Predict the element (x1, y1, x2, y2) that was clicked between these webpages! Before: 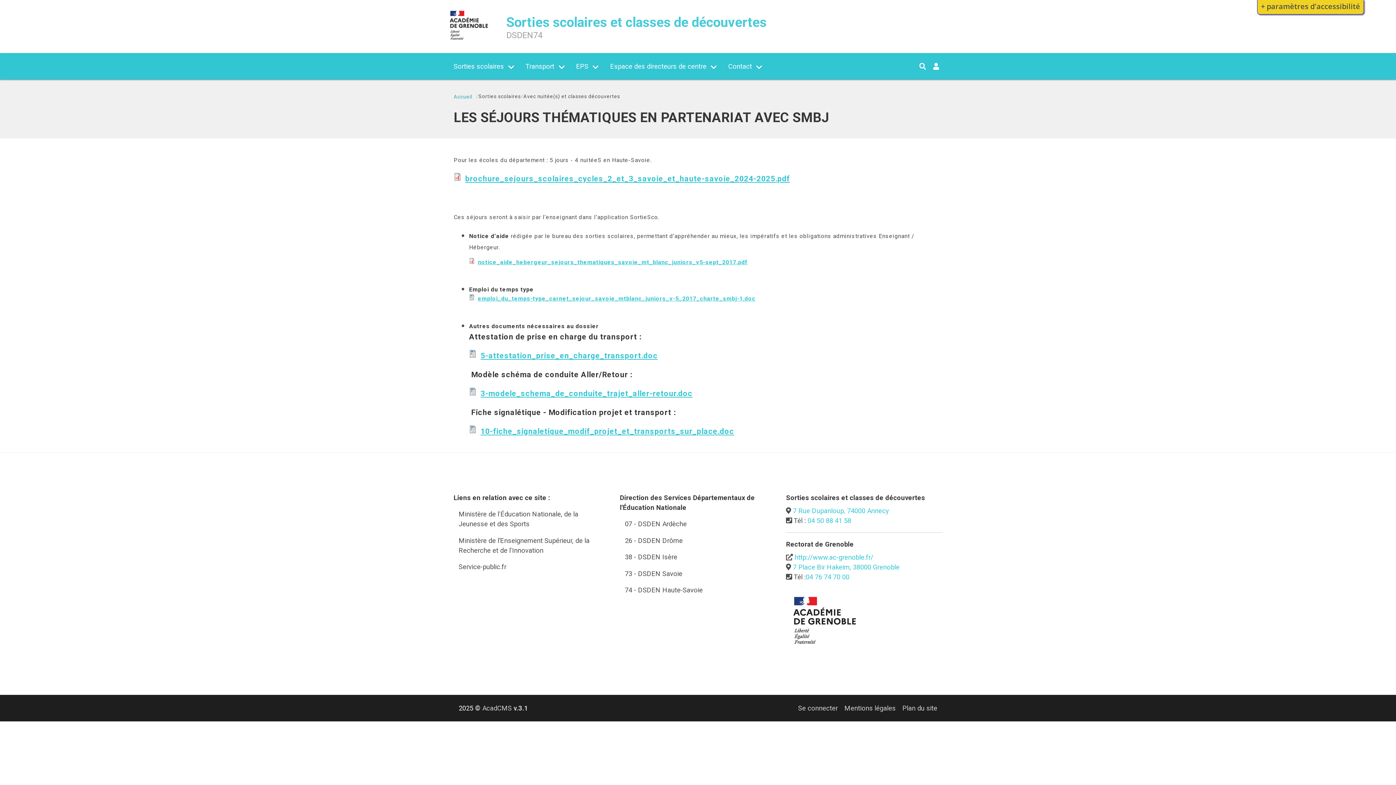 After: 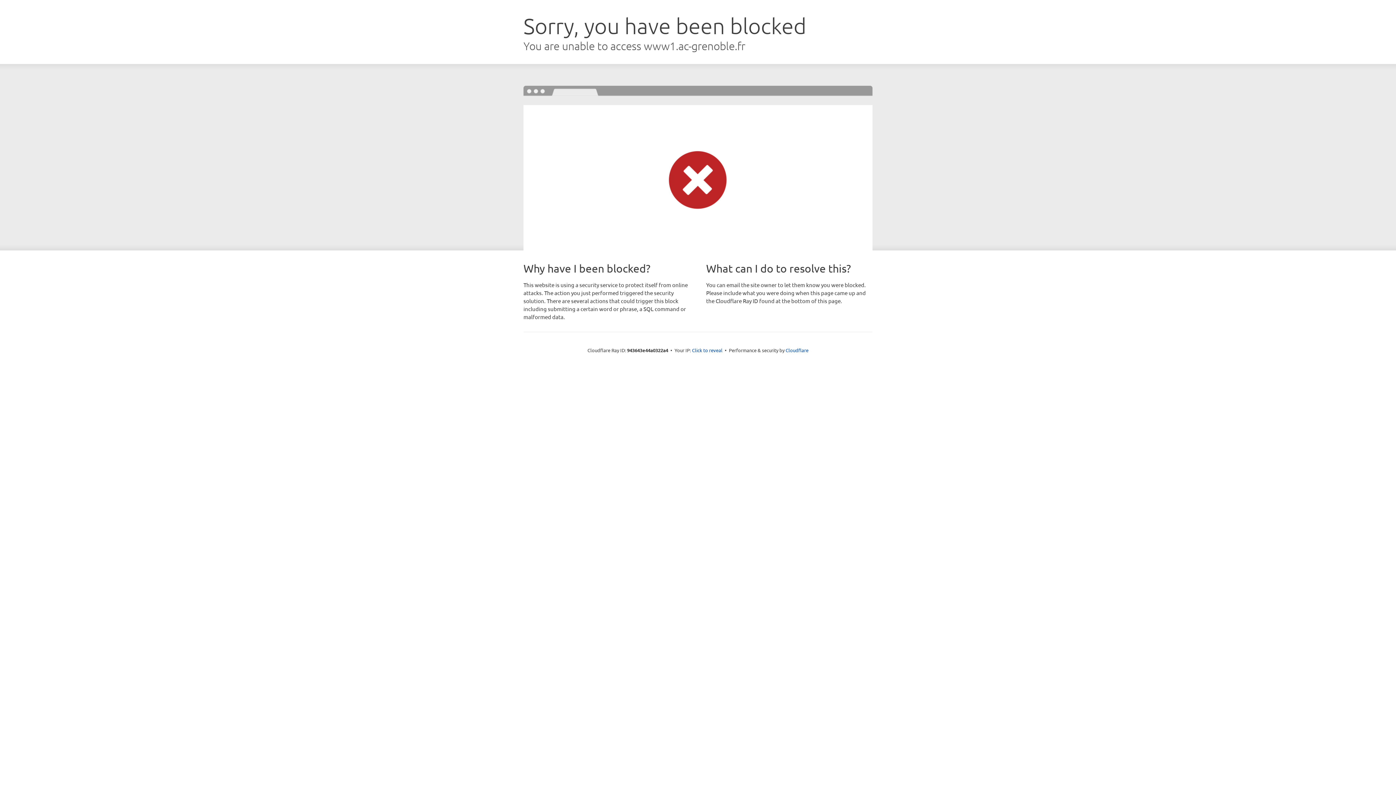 Action: bbox: (620, 582, 776, 598) label: 74 - DSDEN Haute-Savoie